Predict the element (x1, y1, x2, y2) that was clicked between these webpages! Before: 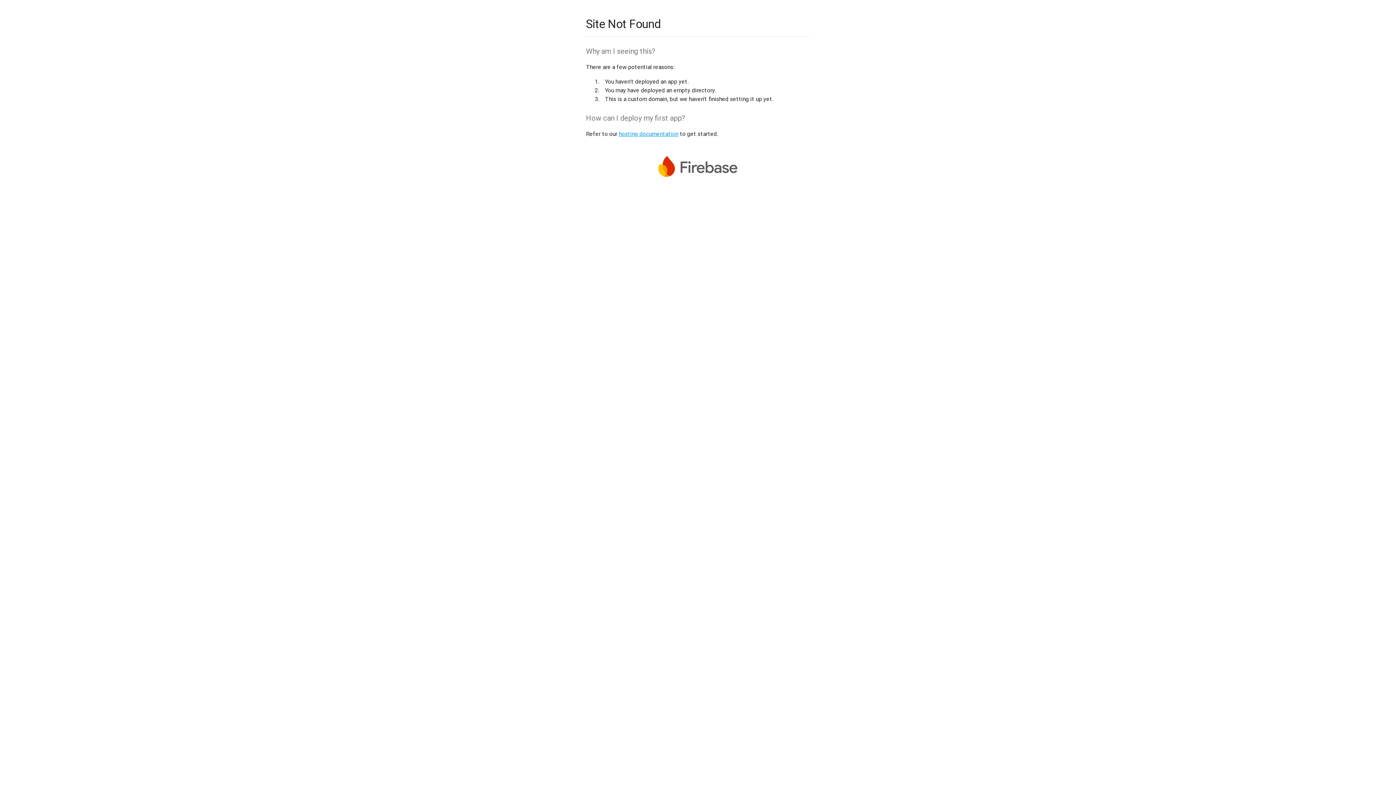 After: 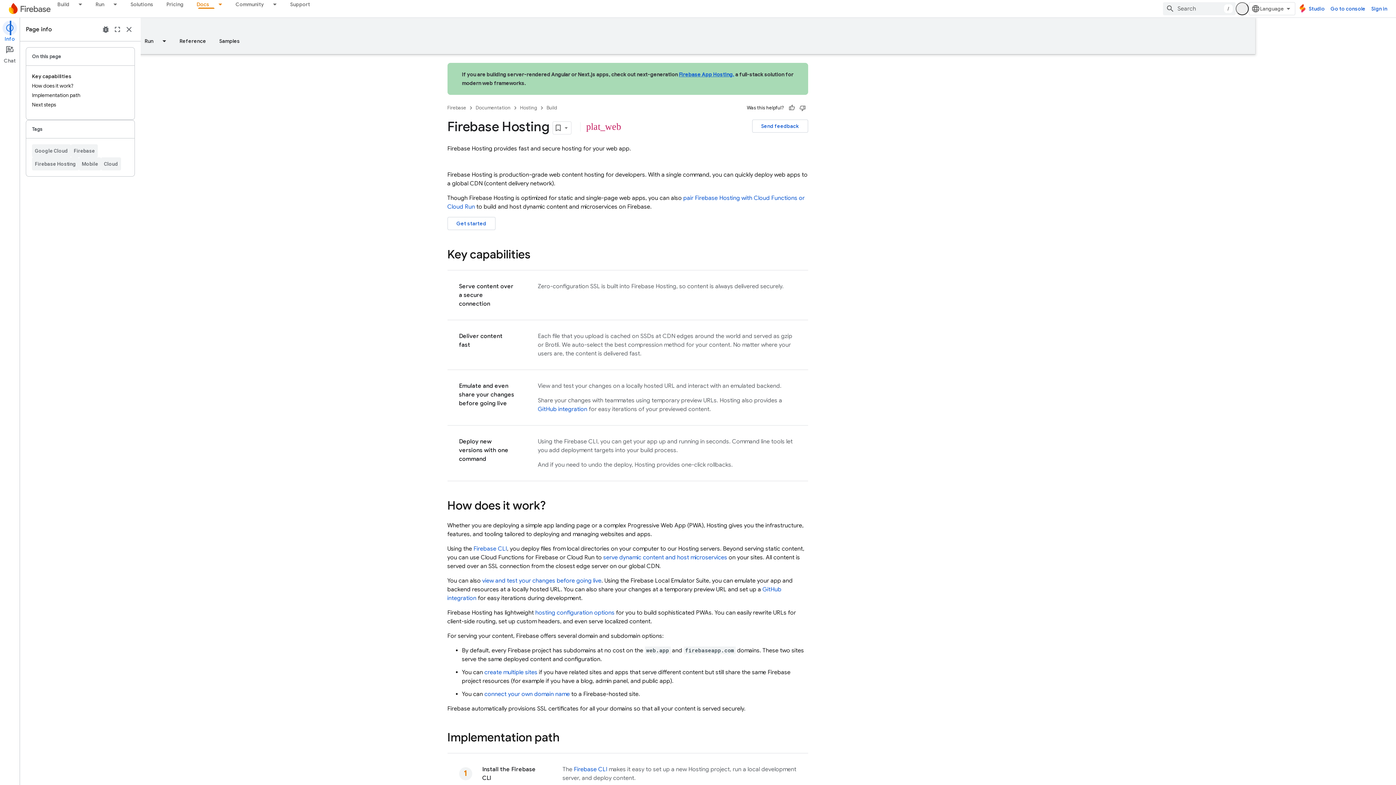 Action: label: hosting documentation bbox: (618, 130, 678, 137)